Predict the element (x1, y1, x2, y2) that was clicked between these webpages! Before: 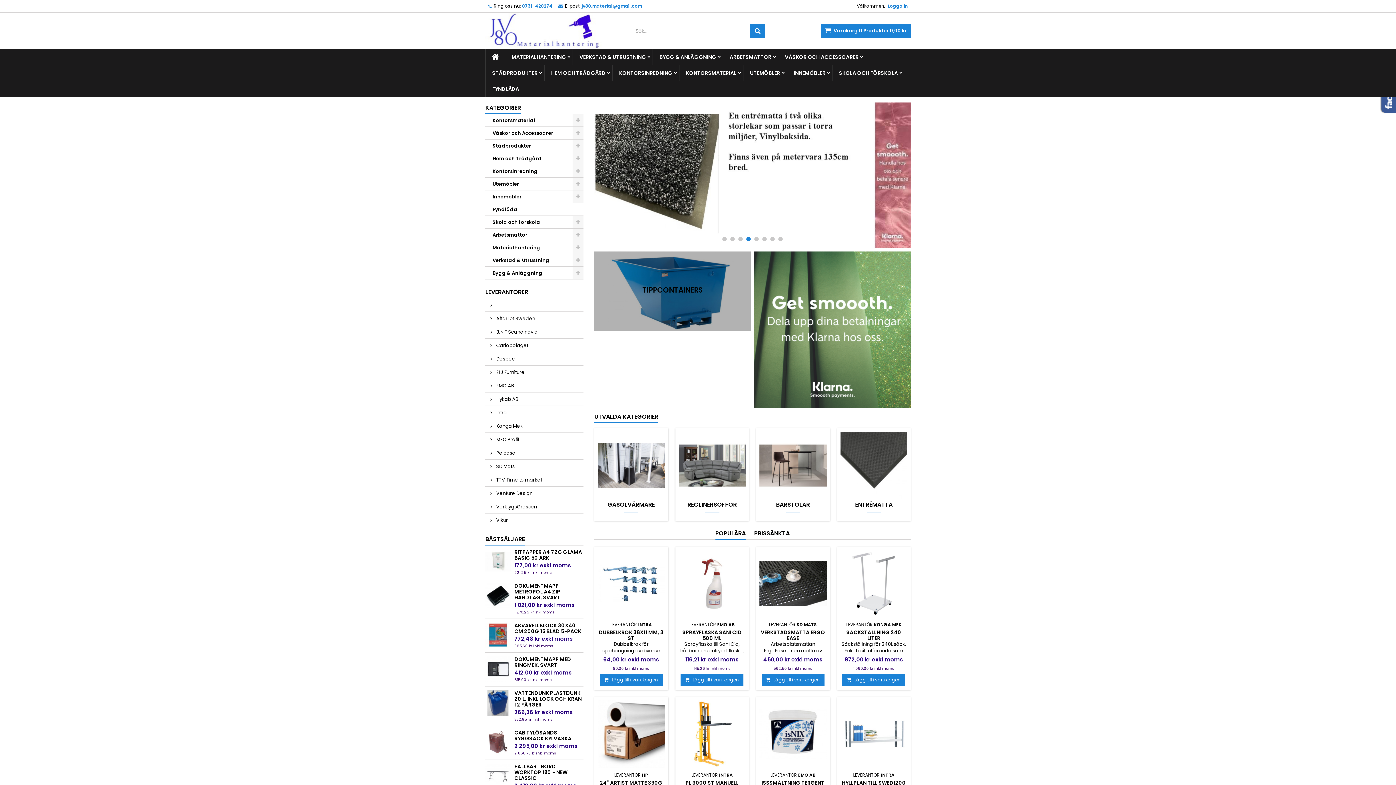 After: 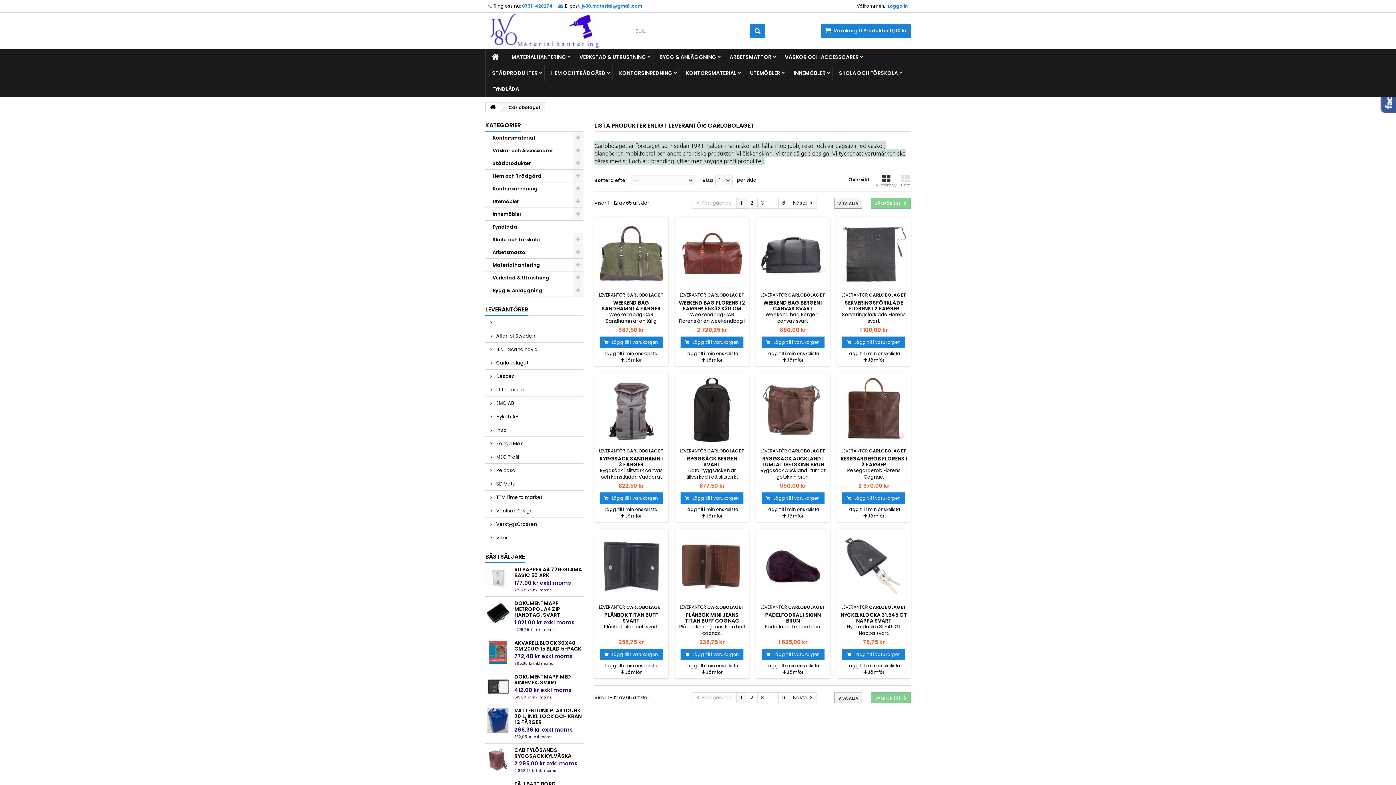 Action: bbox: (485, 338, 583, 352) label:  Carlobolaget